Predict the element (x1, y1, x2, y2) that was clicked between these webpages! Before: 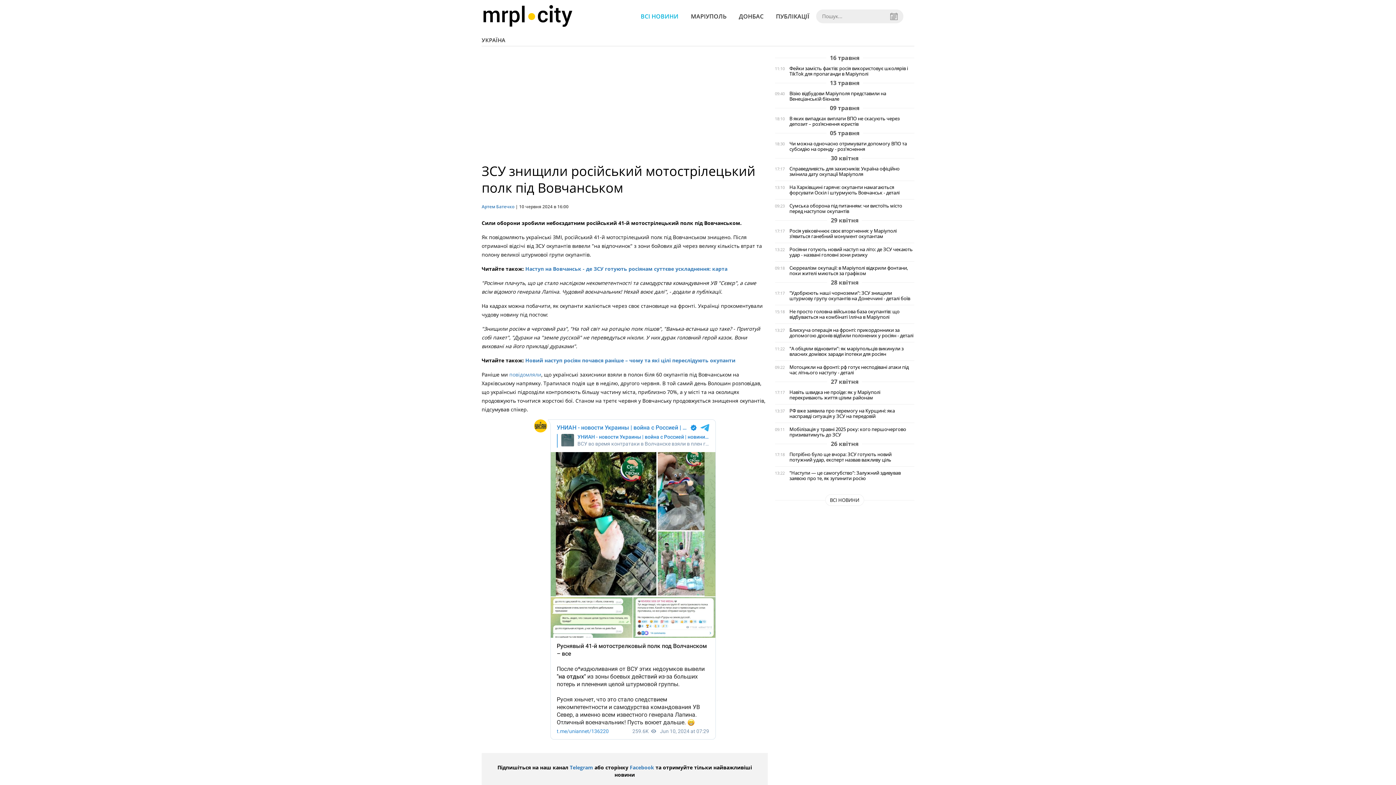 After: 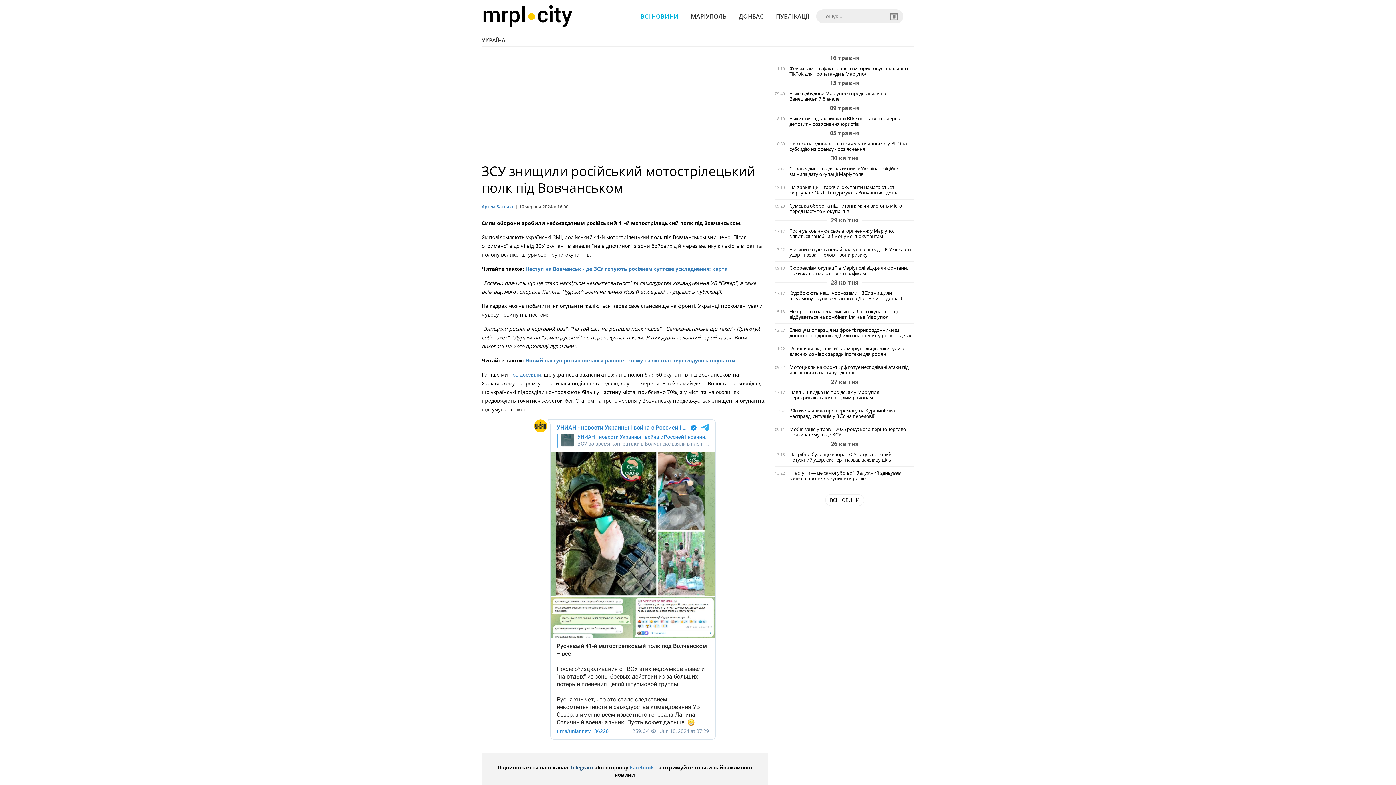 Action: label: Telegram bbox: (569, 764, 593, 771)